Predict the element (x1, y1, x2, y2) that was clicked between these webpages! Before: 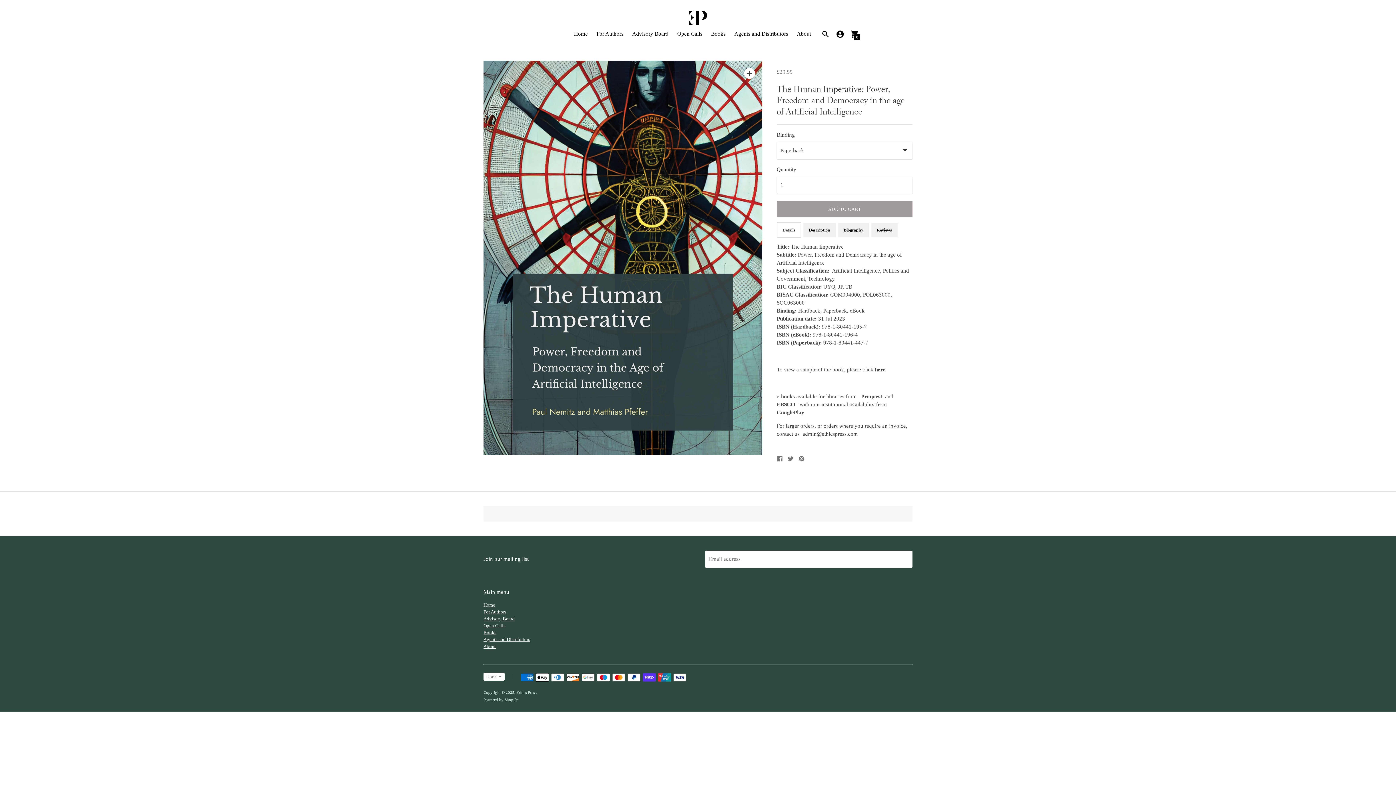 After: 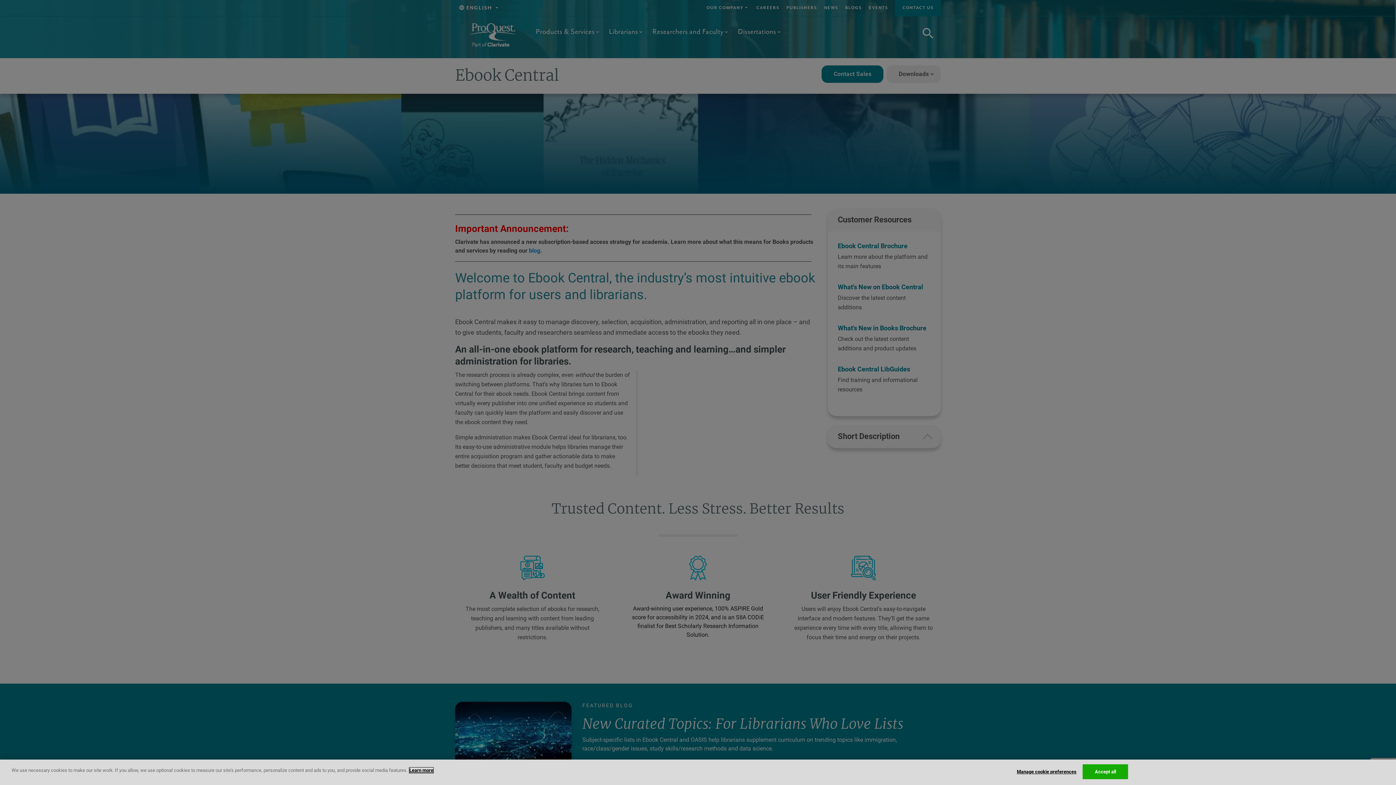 Action: bbox: (861, 393, 883, 399) label: Proquest 